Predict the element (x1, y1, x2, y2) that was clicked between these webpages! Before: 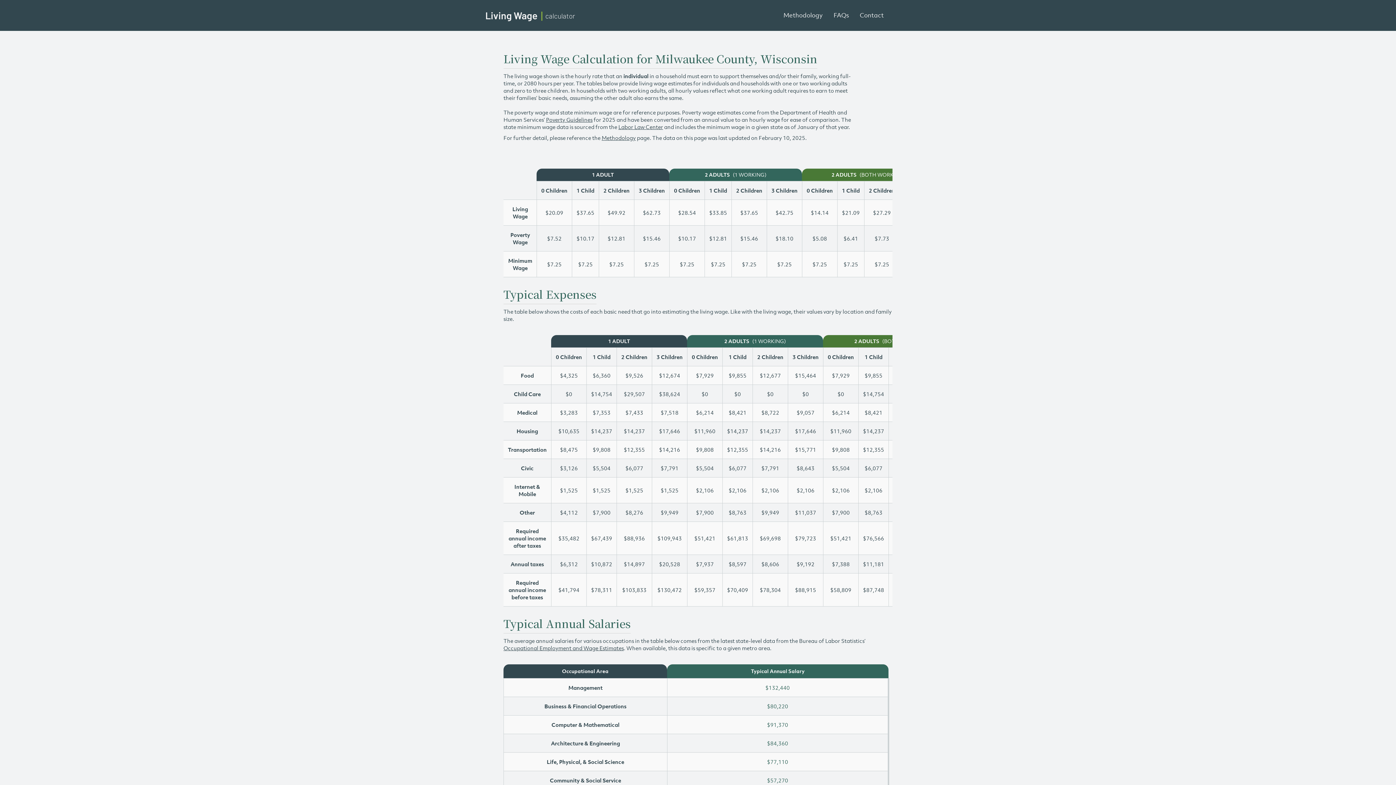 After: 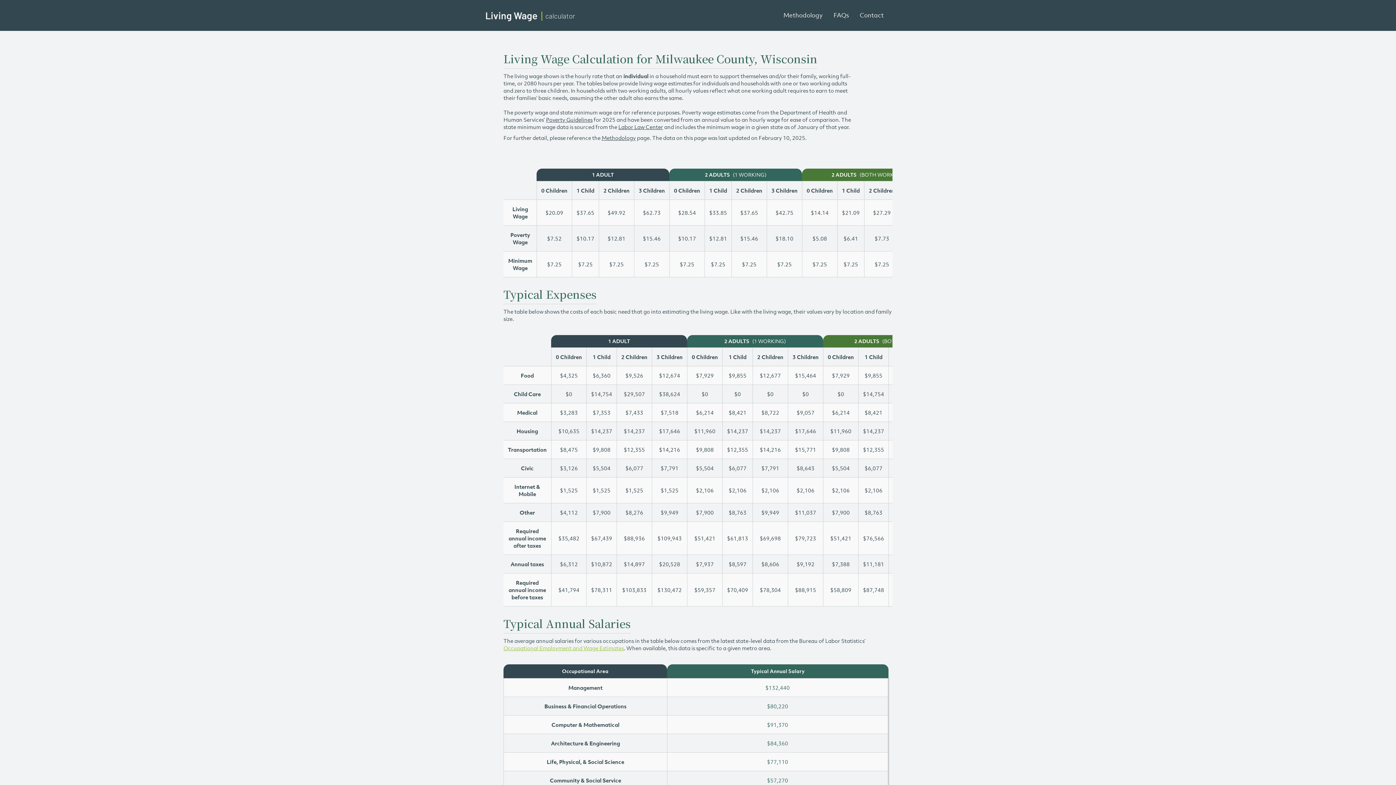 Action: bbox: (503, 644, 624, 652) label: Occupational Employment and Wage Estimates